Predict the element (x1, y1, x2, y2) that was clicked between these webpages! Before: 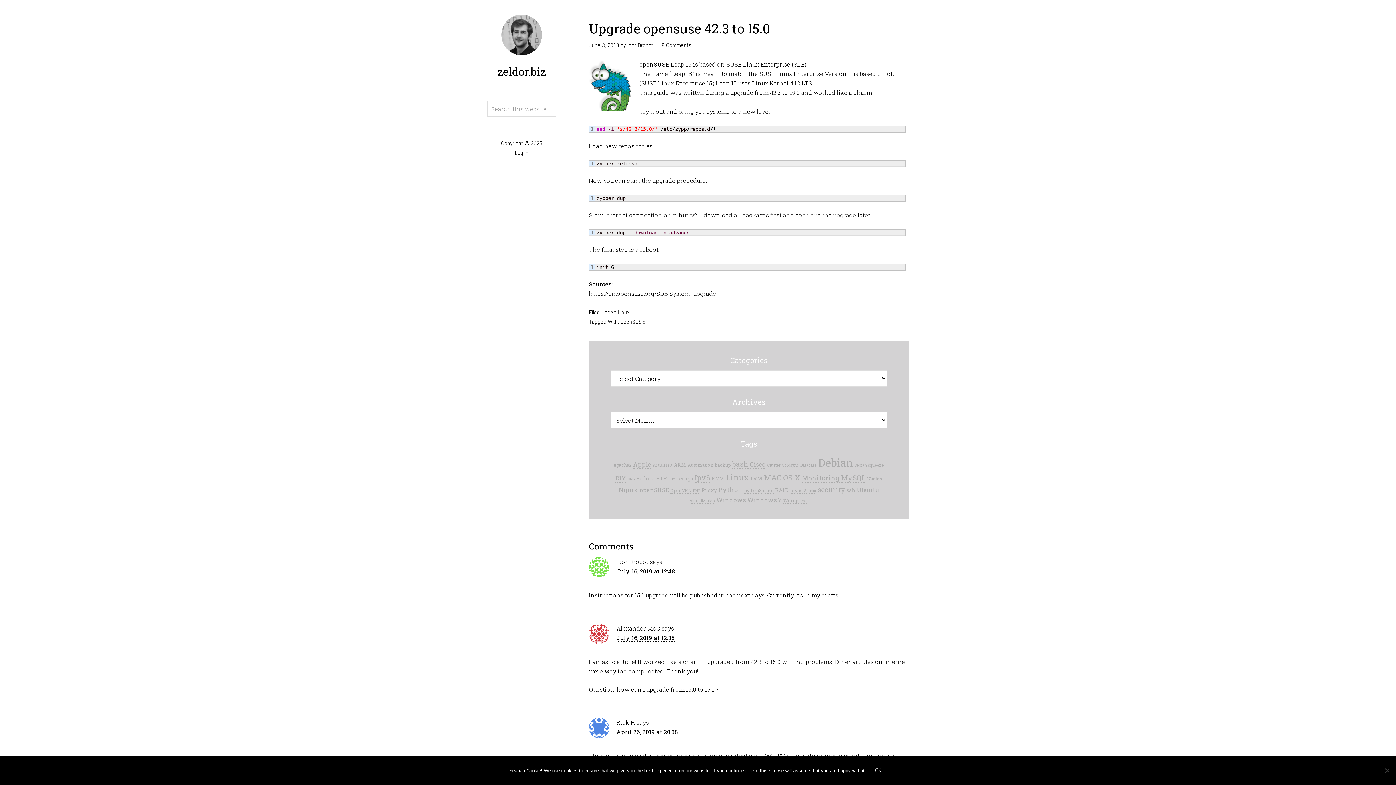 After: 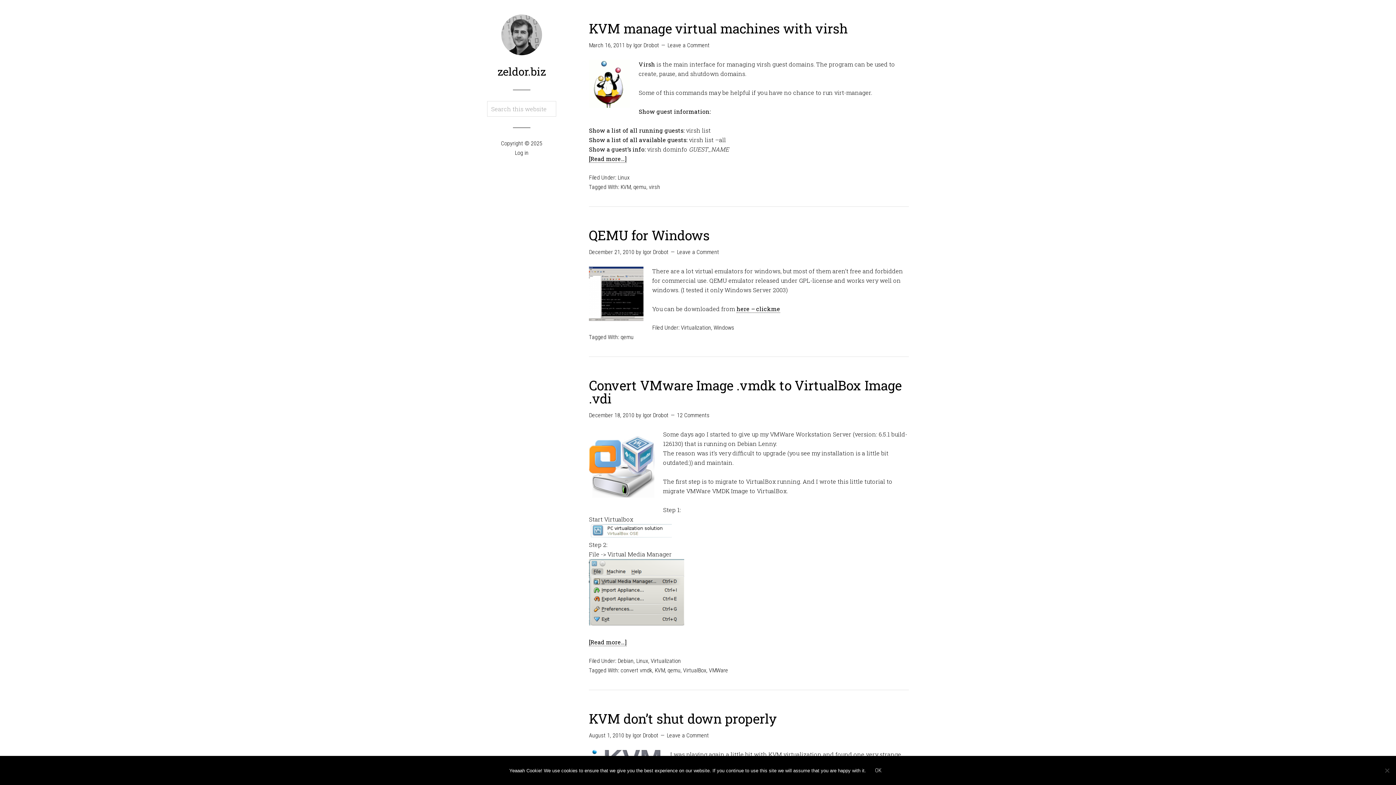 Action: label: qemu (4 items) bbox: (763, 488, 773, 493)